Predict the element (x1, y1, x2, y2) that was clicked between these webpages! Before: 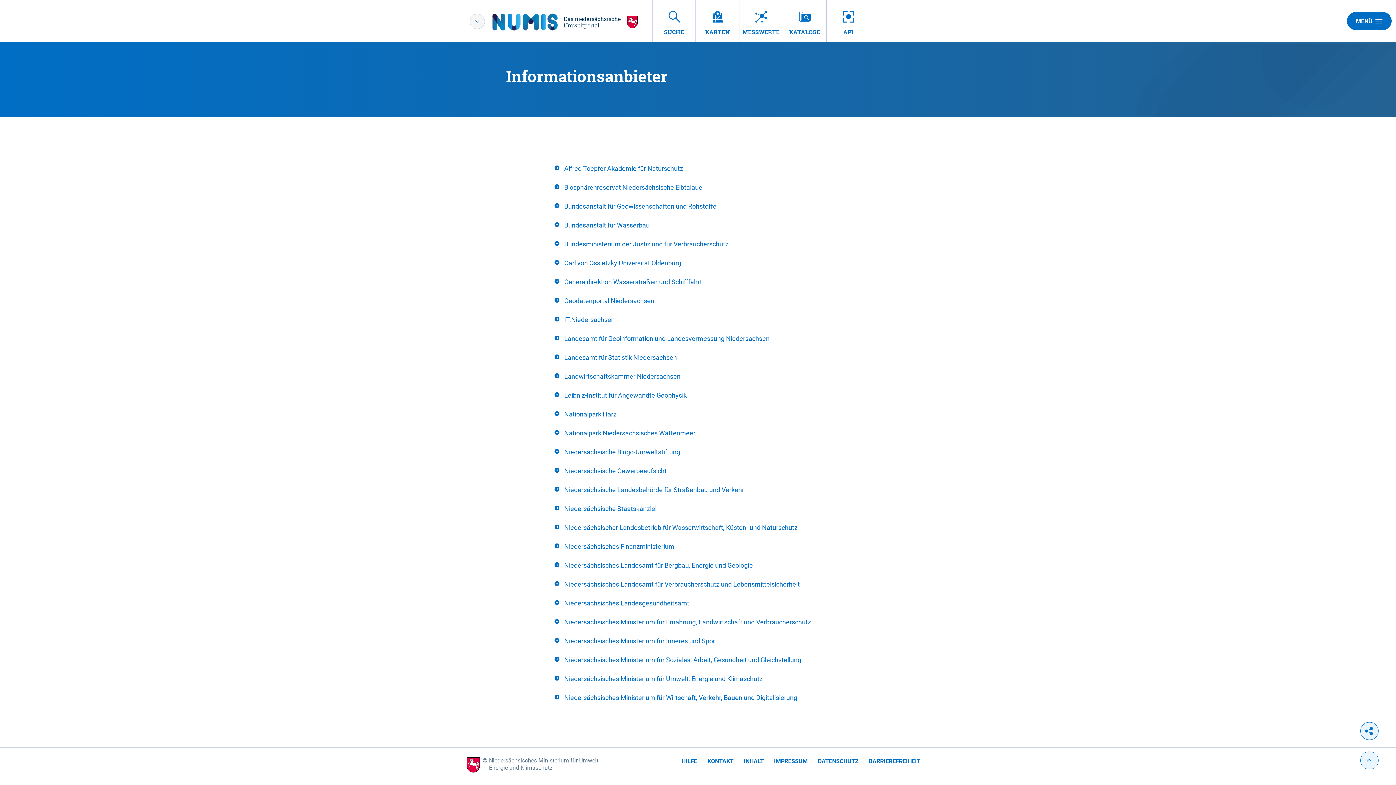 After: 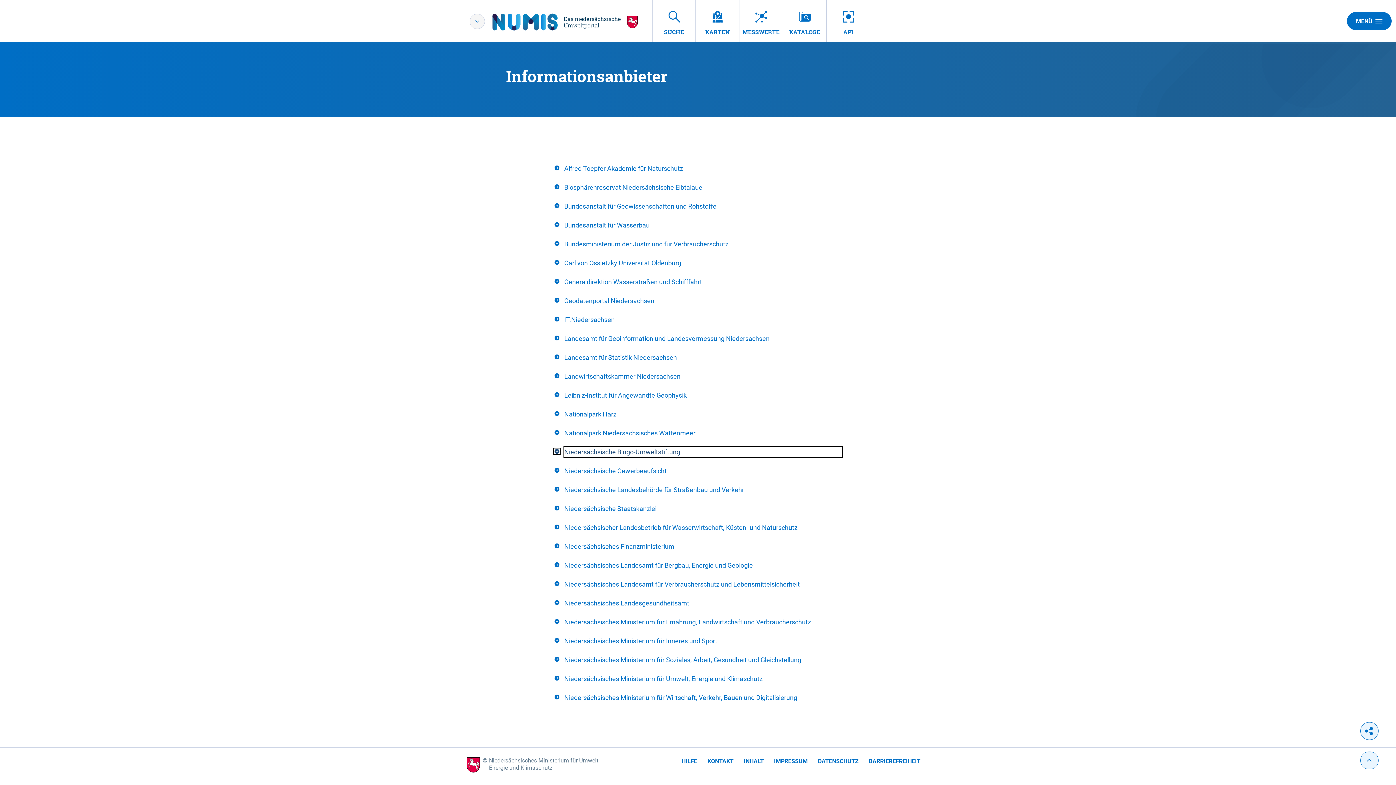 Action: label: Niedersächsische Bingo-Umweltstiftung bbox: (554, 447, 842, 457)